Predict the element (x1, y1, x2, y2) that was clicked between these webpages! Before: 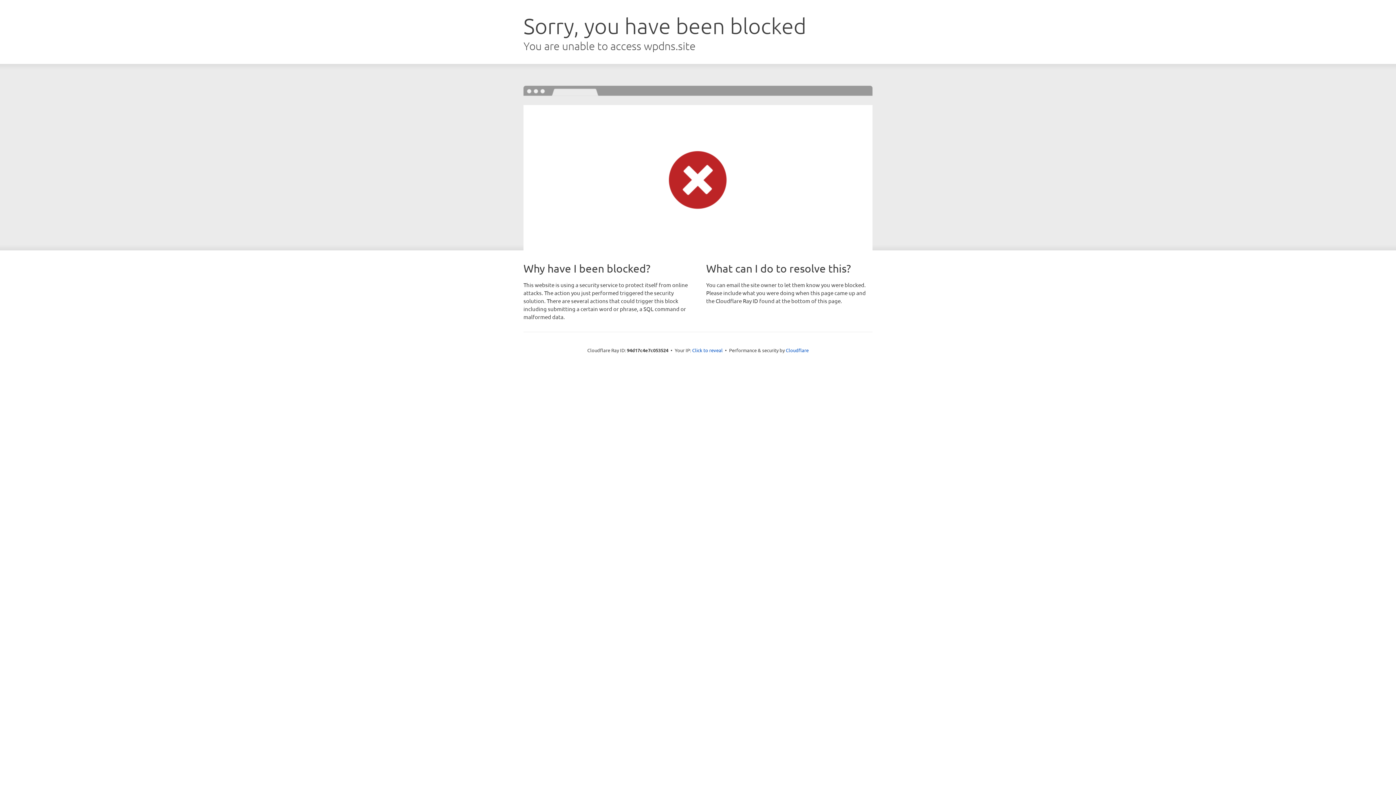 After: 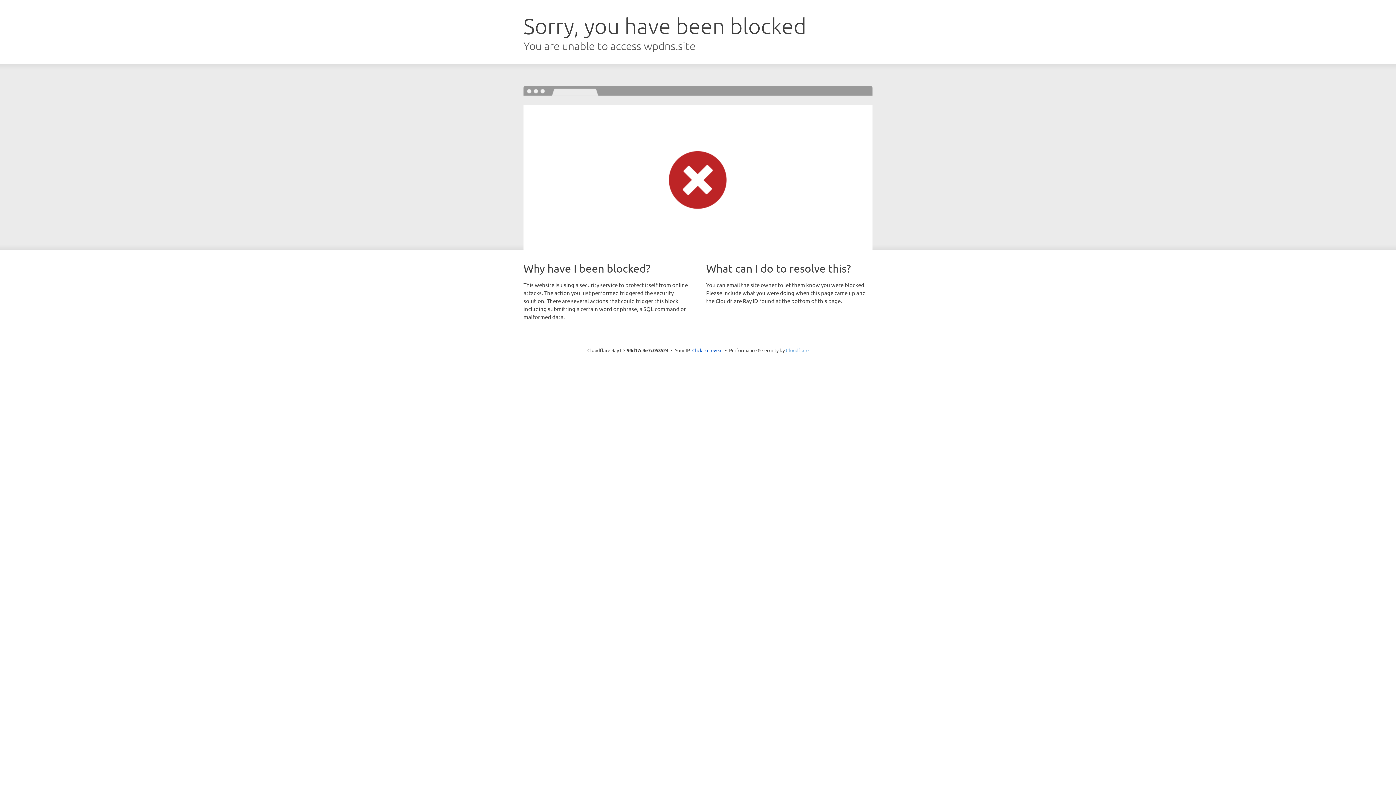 Action: bbox: (786, 347, 808, 353) label: Cloudflare